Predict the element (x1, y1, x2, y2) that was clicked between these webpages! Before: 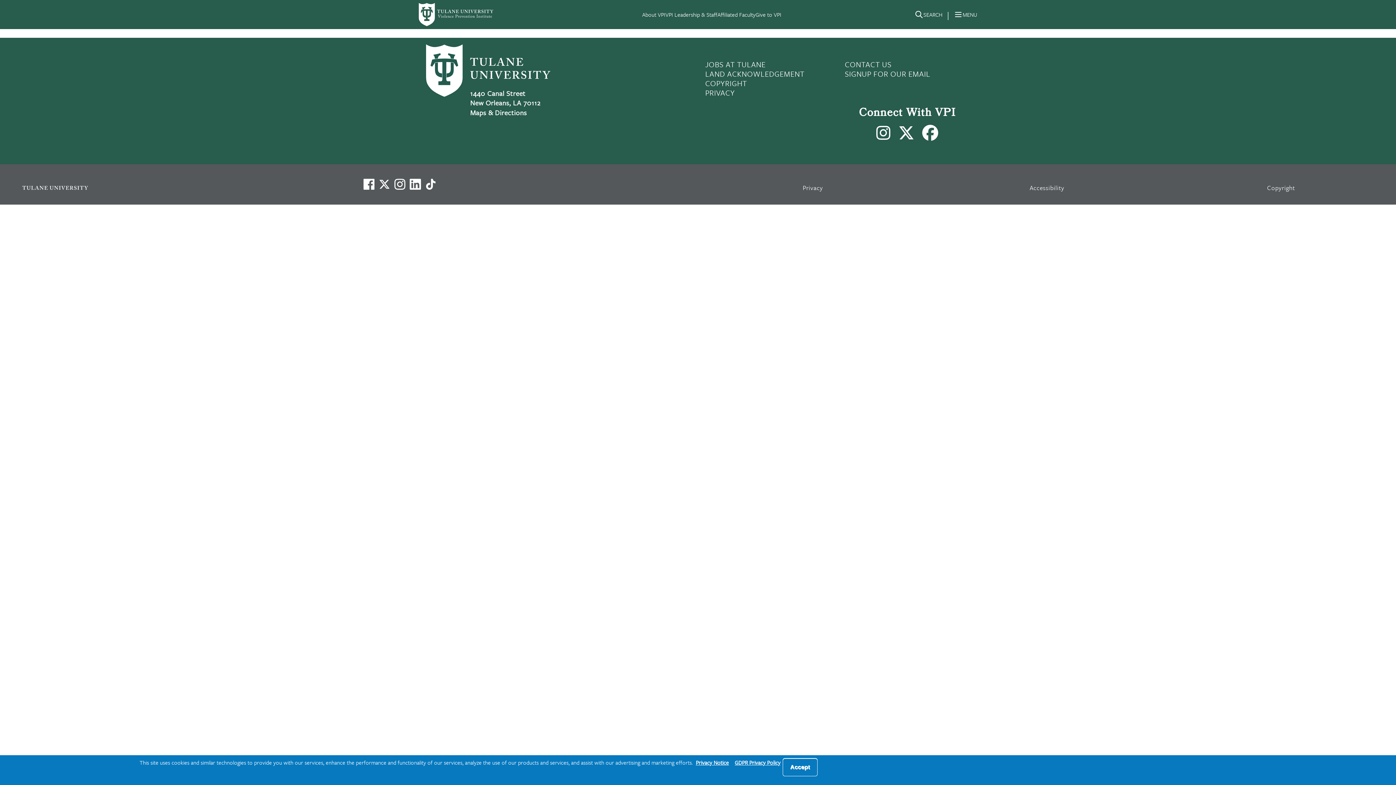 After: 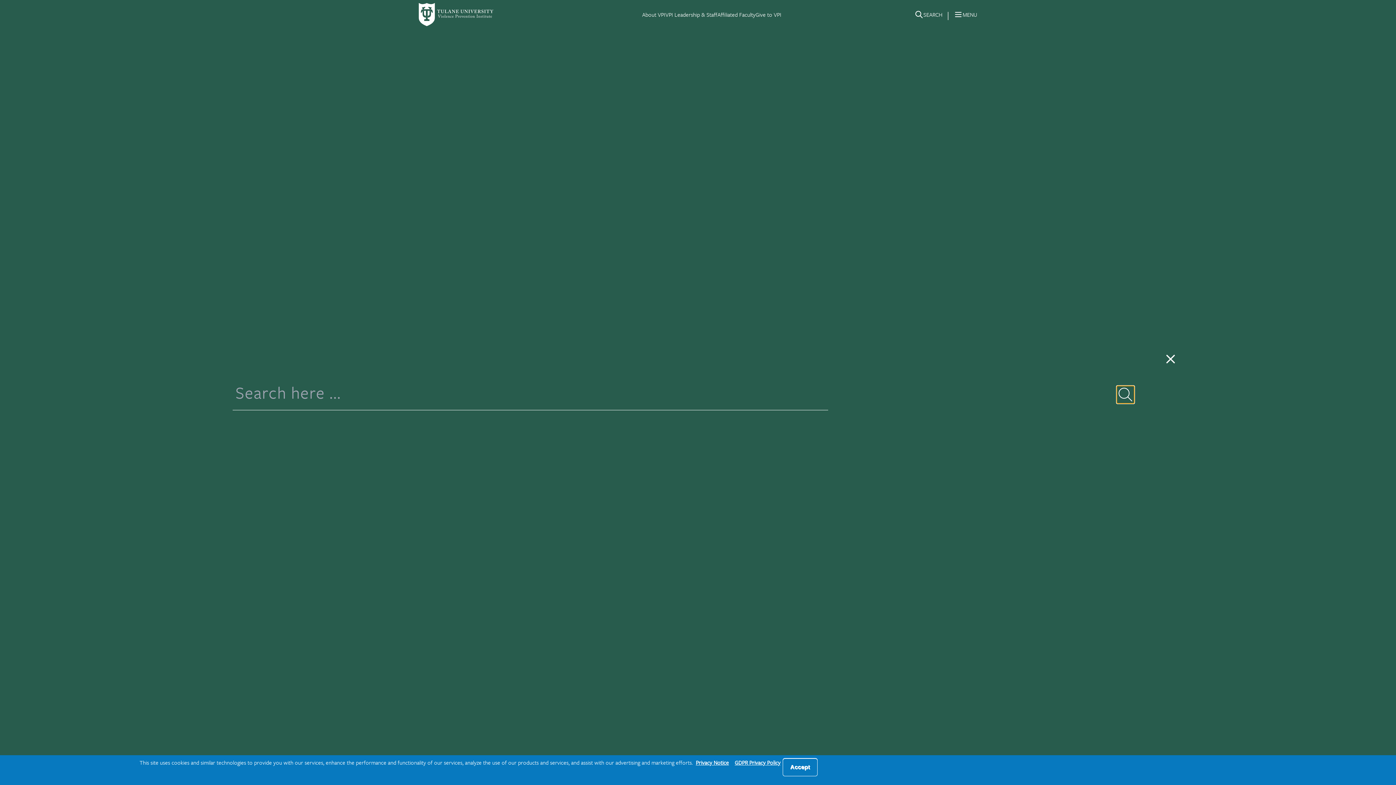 Action: bbox: (914, 10, 942, 24) label: Search